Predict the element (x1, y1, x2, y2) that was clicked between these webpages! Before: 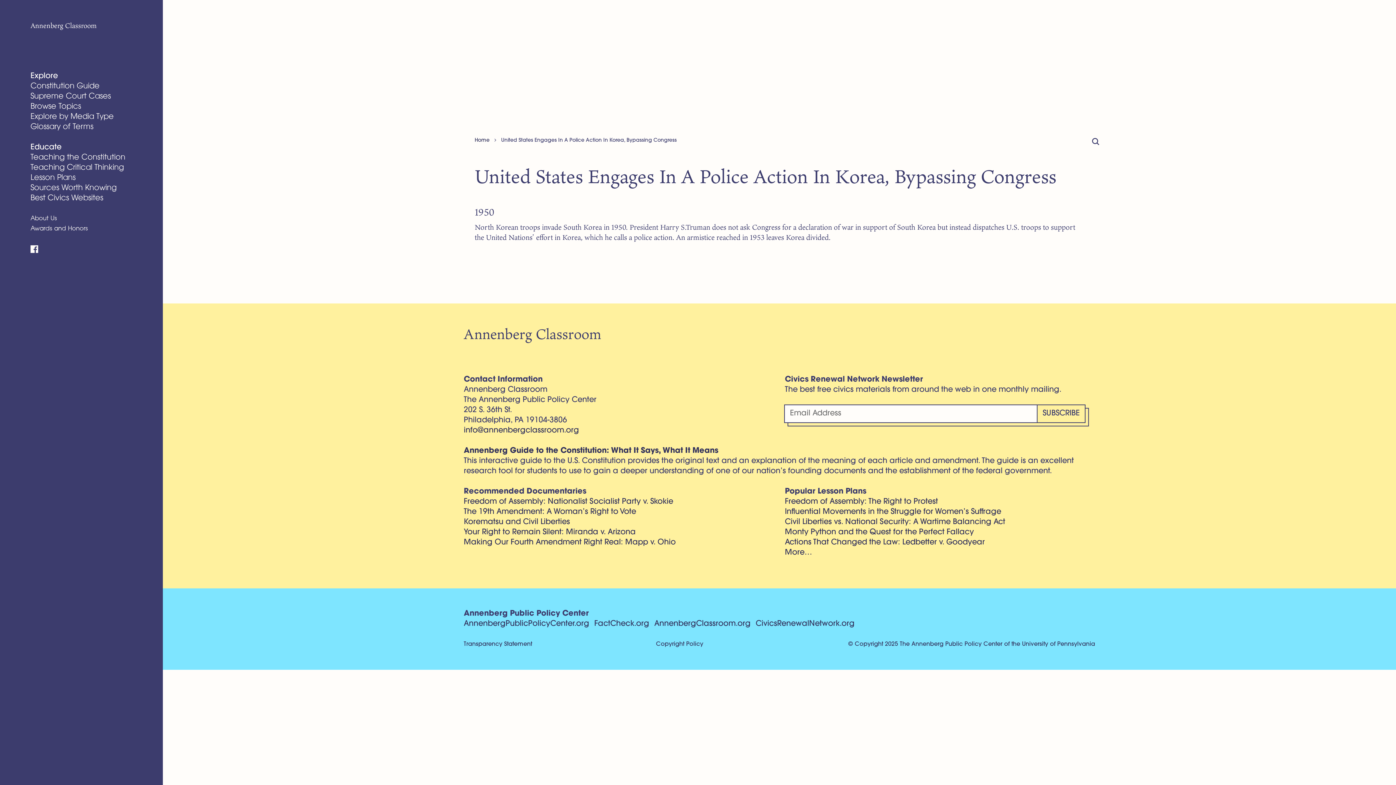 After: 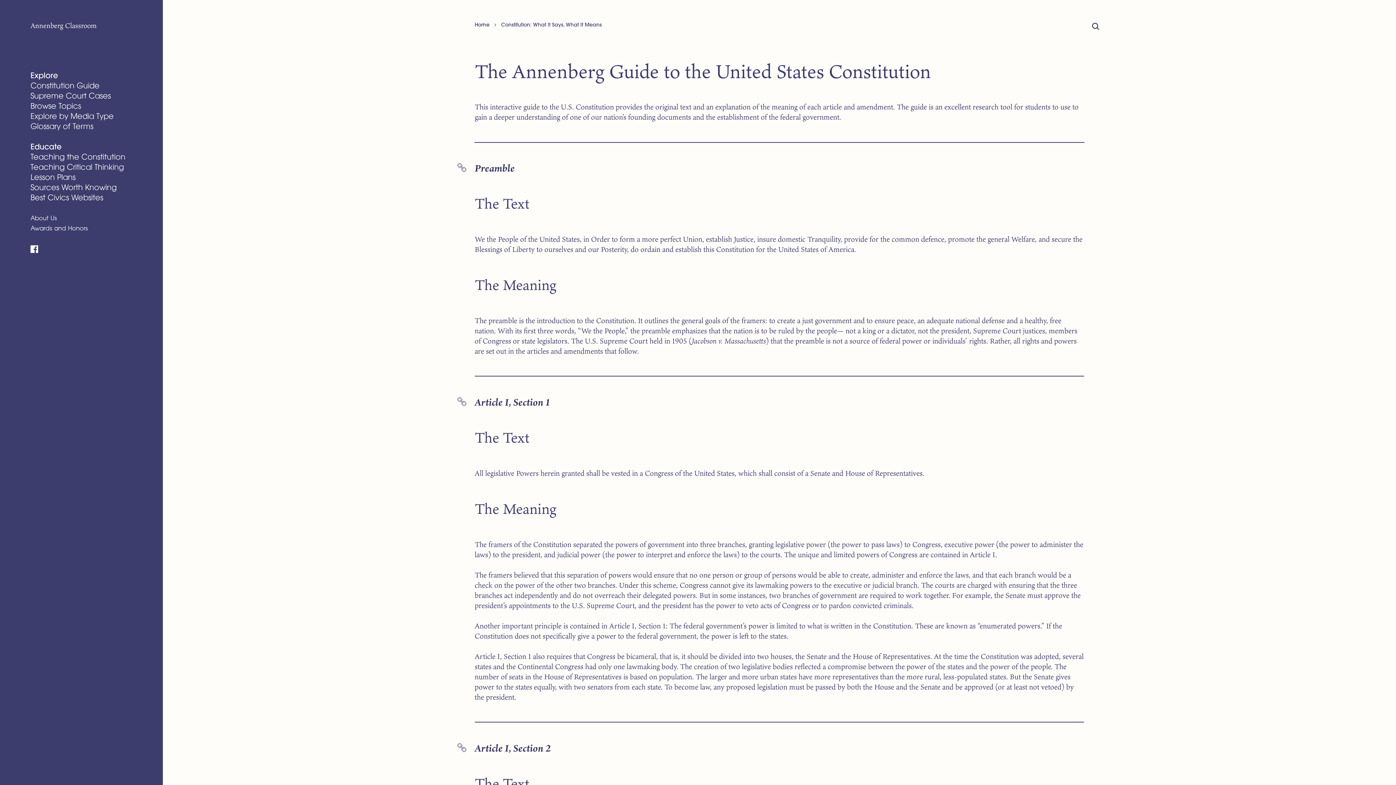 Action: bbox: (30, 81, 99, 91) label: Constitution Guide